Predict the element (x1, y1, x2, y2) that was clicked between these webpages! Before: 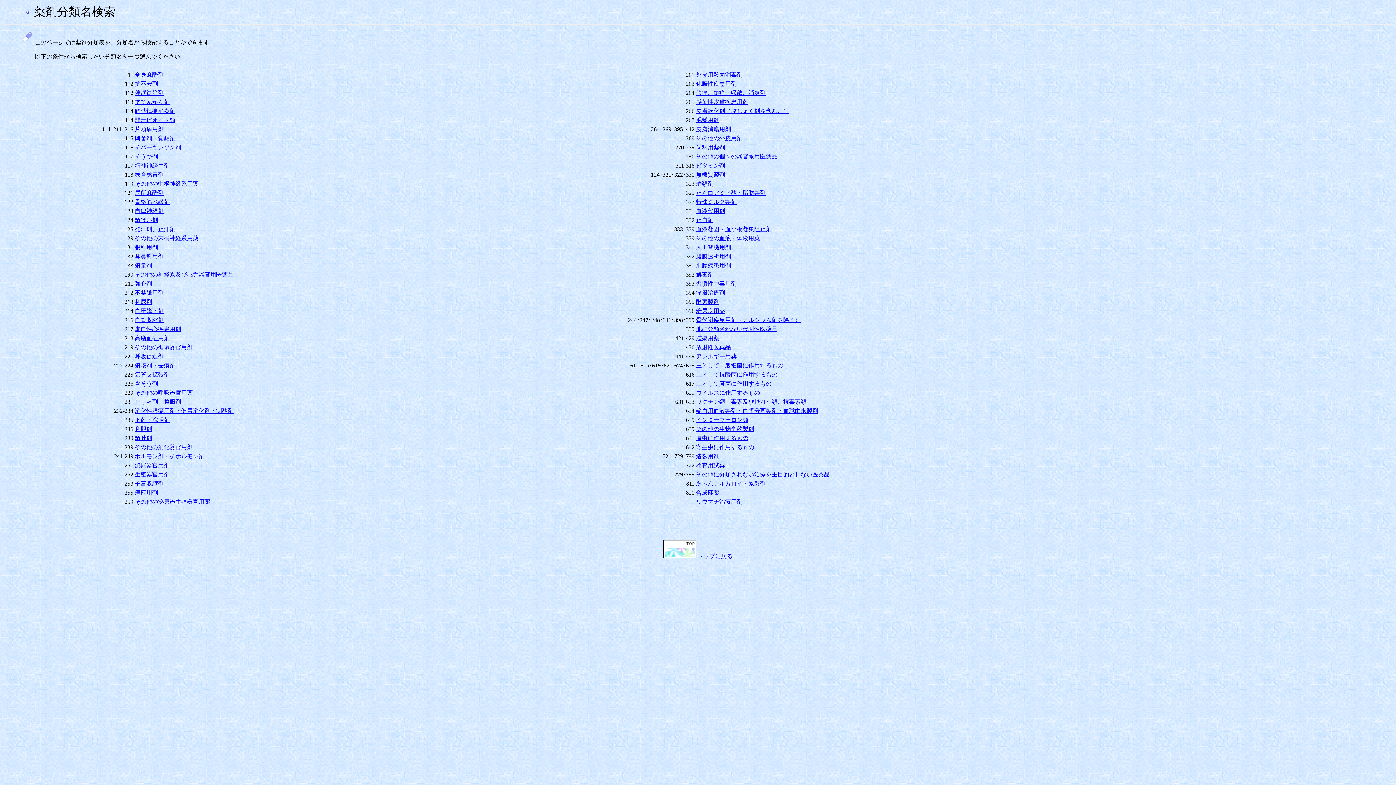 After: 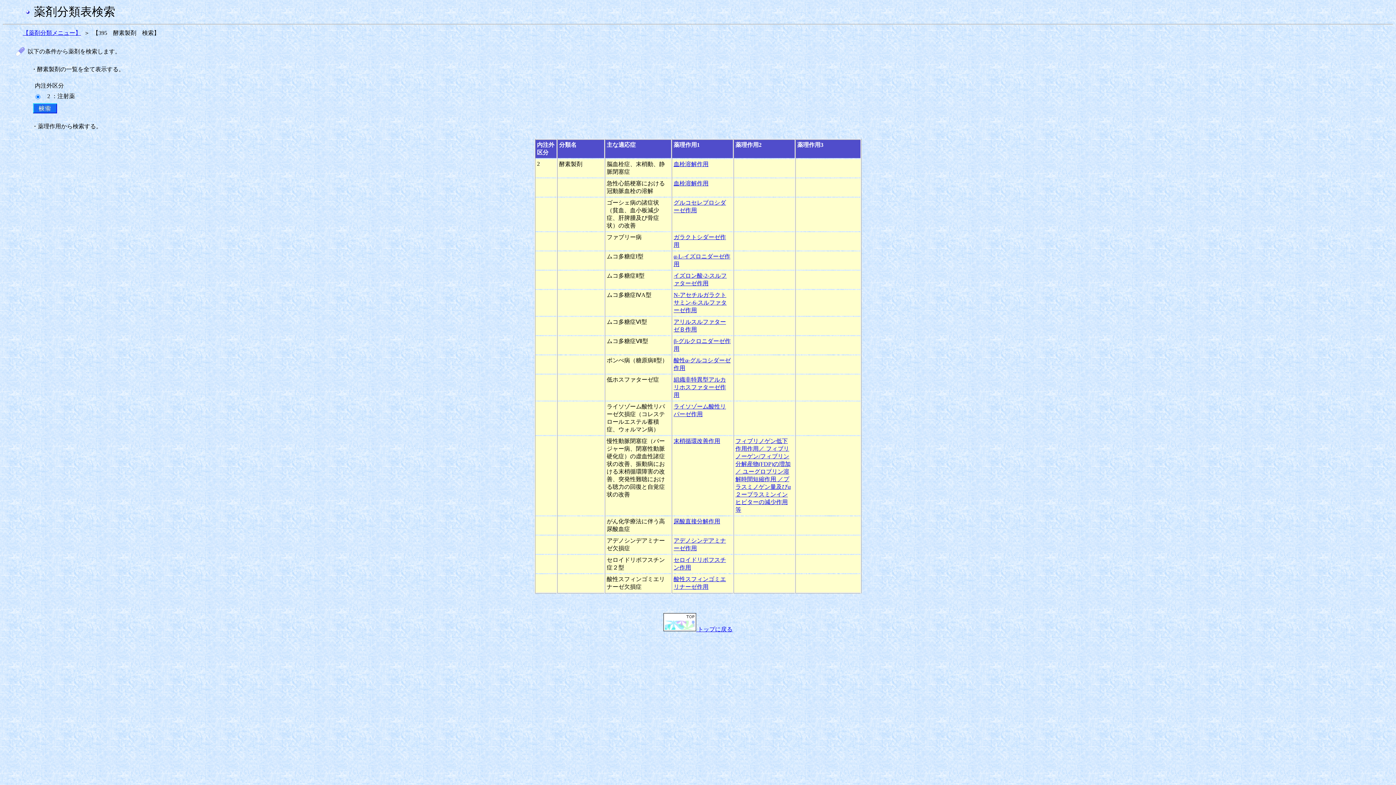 Action: bbox: (696, 298, 719, 305) label: 酵素製剤